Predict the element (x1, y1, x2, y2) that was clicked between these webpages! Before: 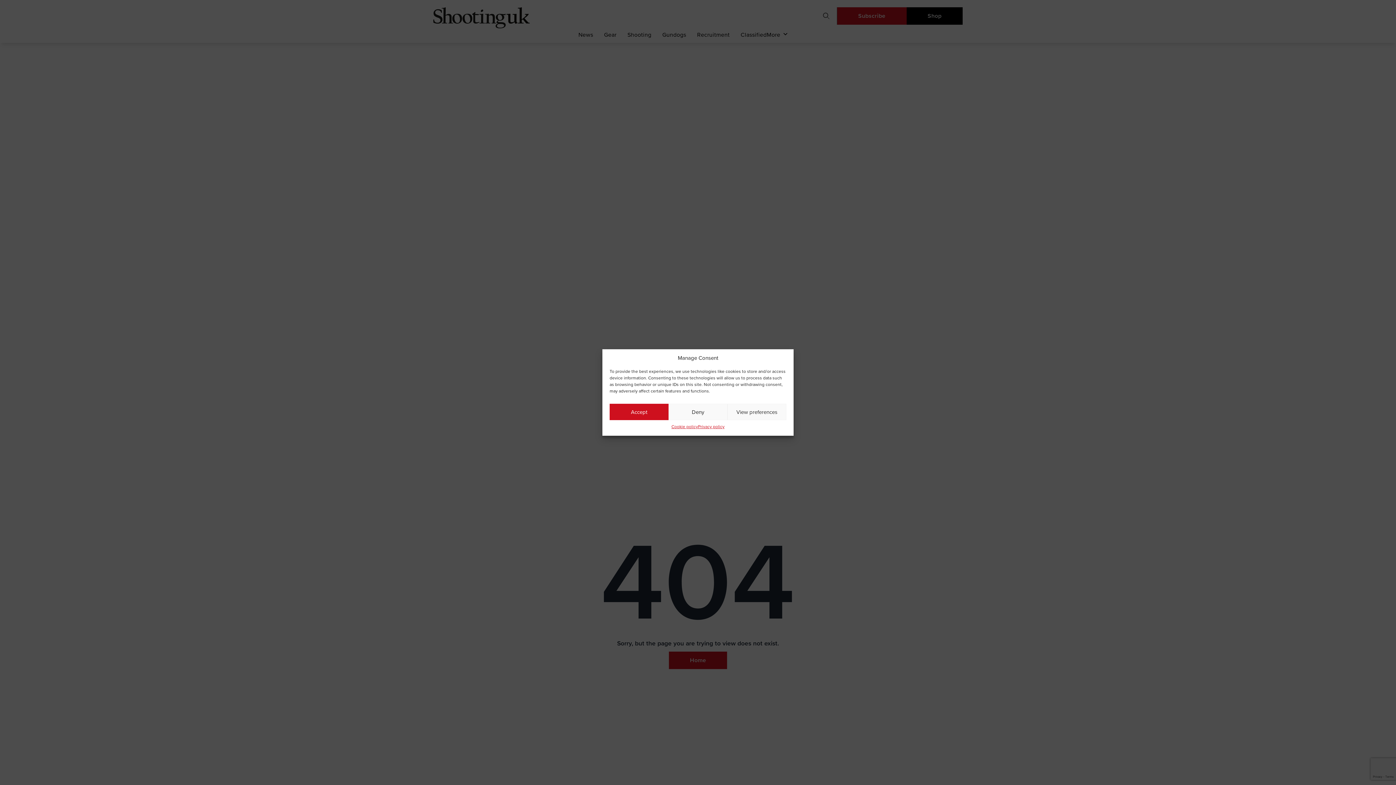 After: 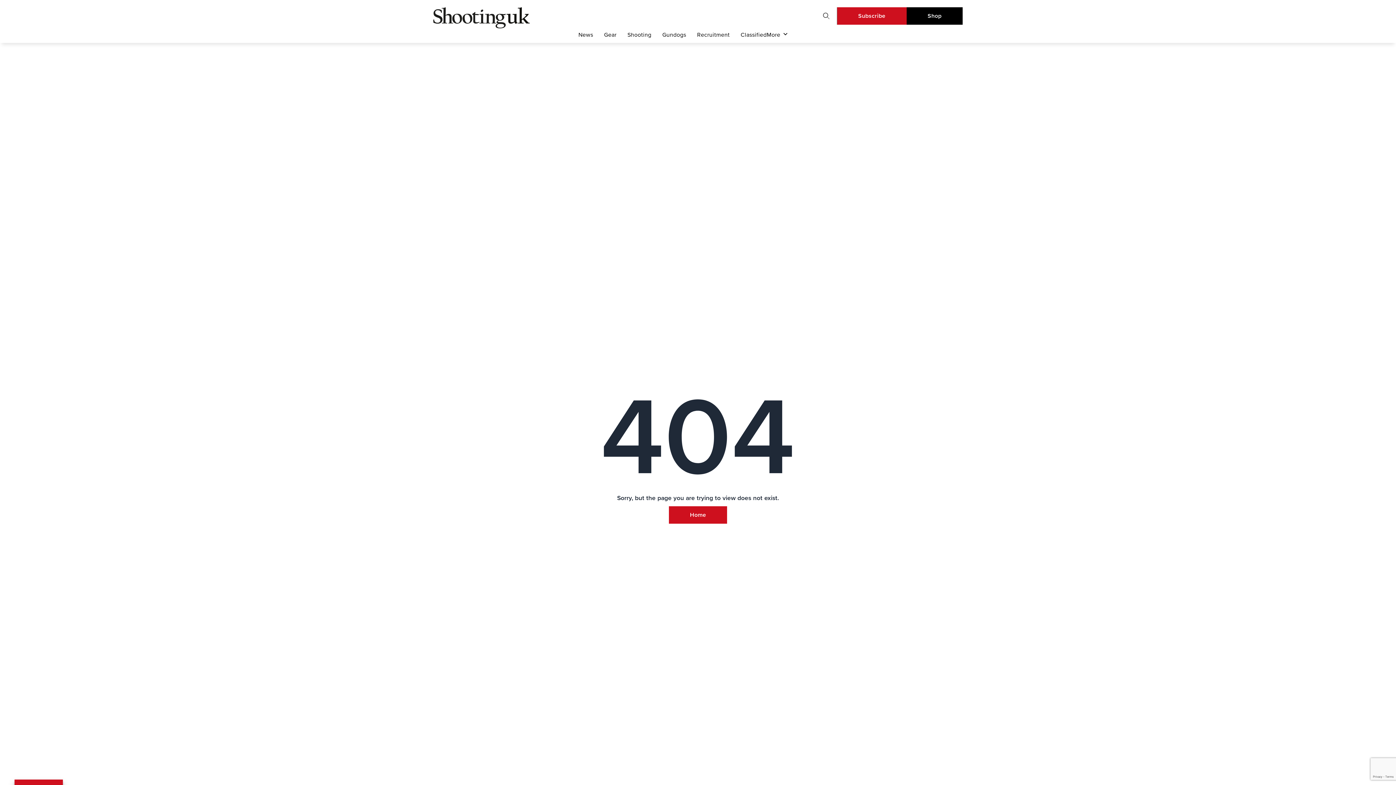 Action: bbox: (609, 404, 668, 420) label: Accept